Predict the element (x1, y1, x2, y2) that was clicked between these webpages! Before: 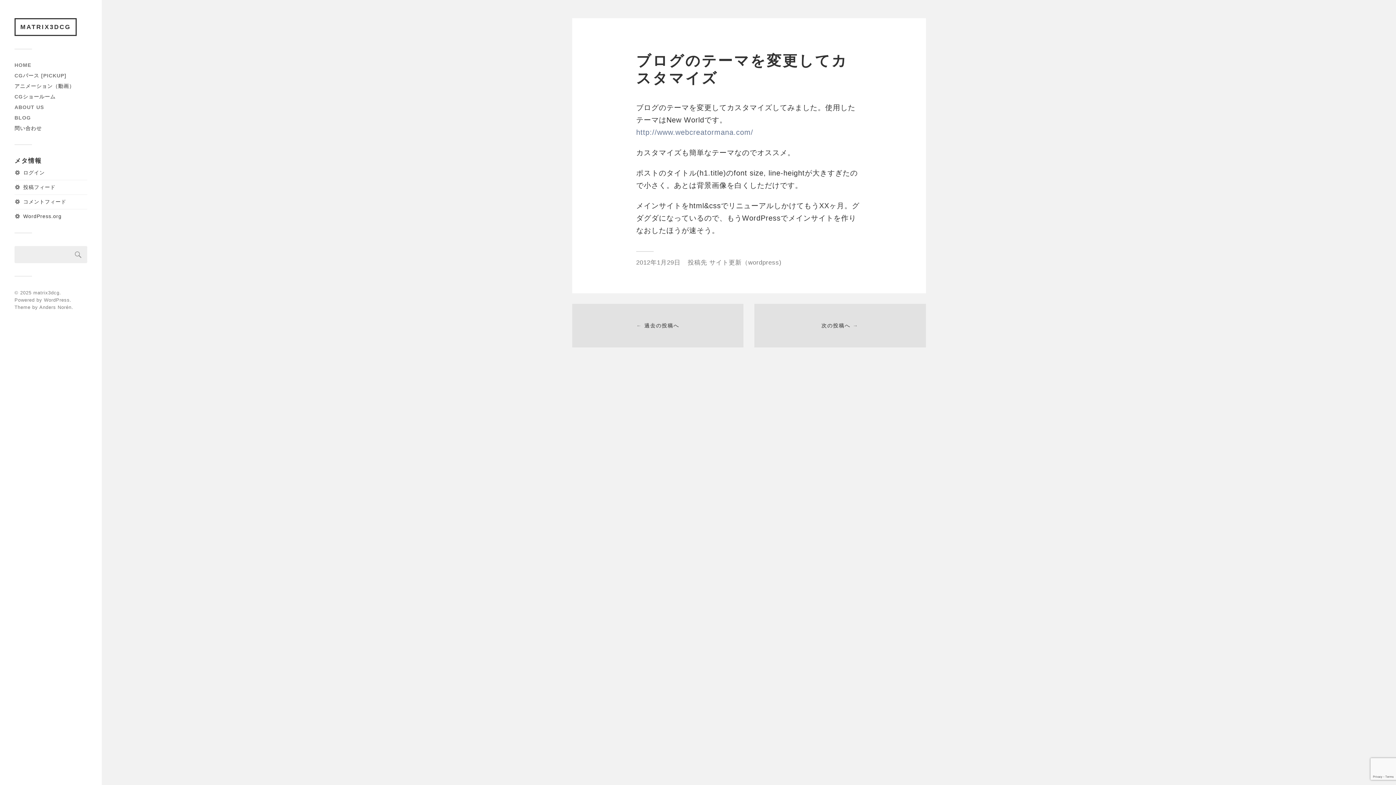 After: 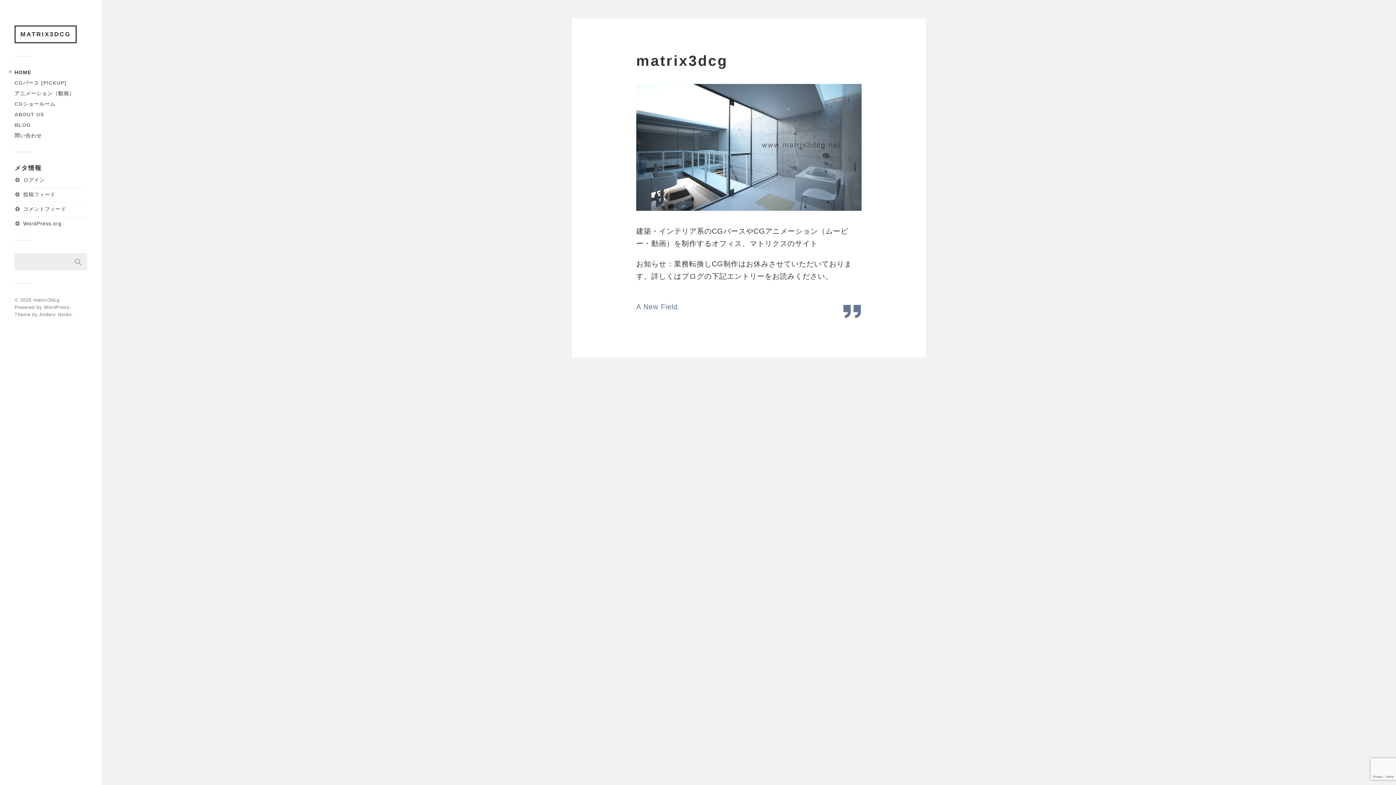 Action: bbox: (14, 18, 76, 36) label: MATRIX3DCG